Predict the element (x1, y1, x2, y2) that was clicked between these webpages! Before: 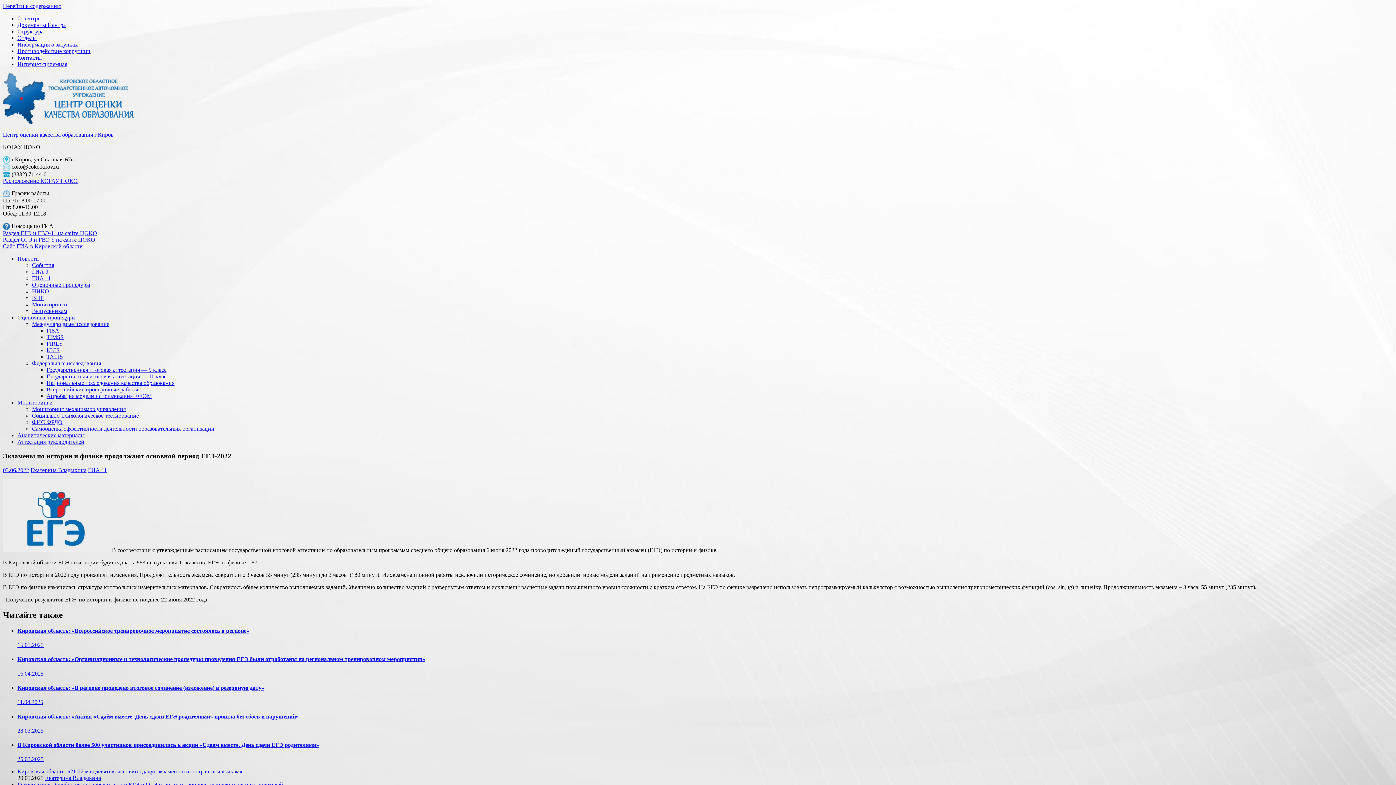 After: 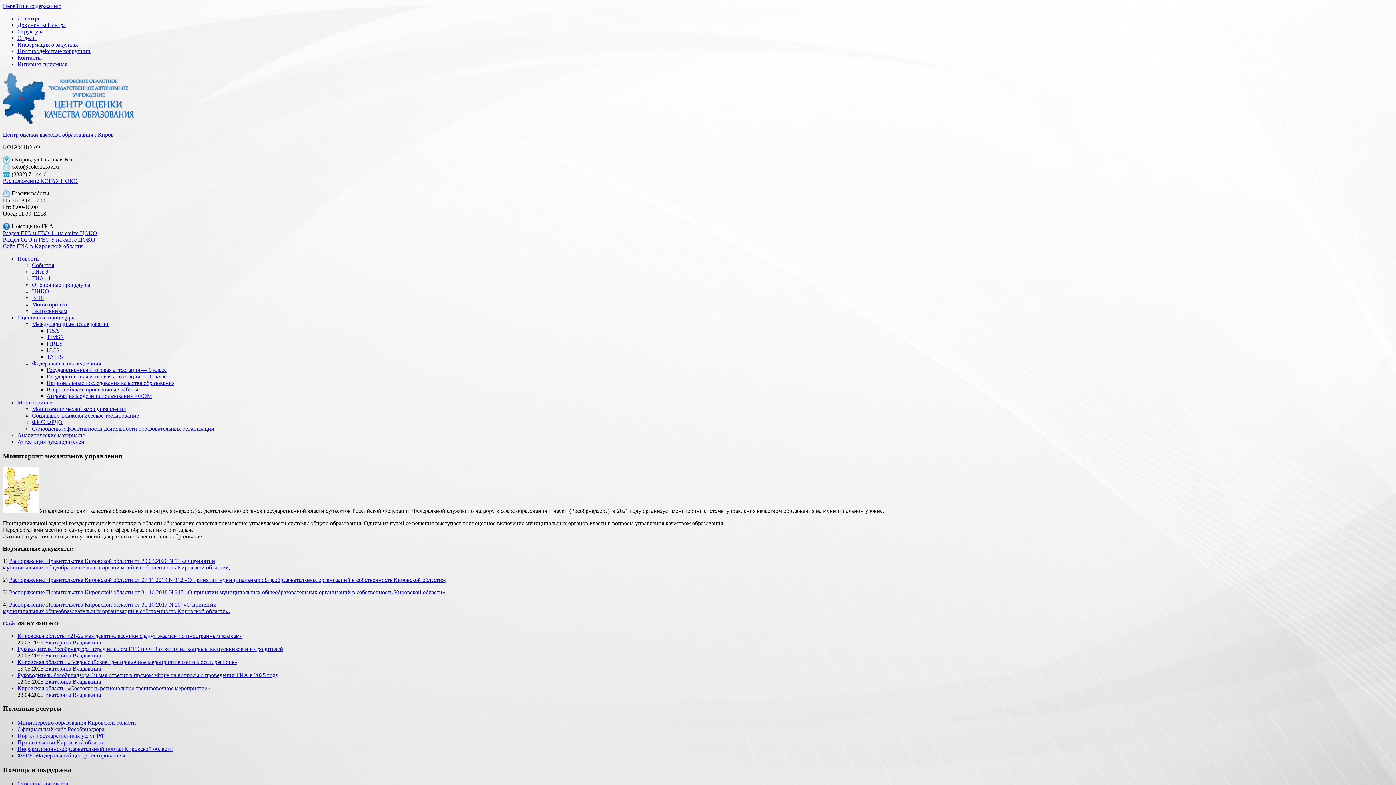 Action: bbox: (32, 406, 125, 412) label: Мониторинг механизмов управления